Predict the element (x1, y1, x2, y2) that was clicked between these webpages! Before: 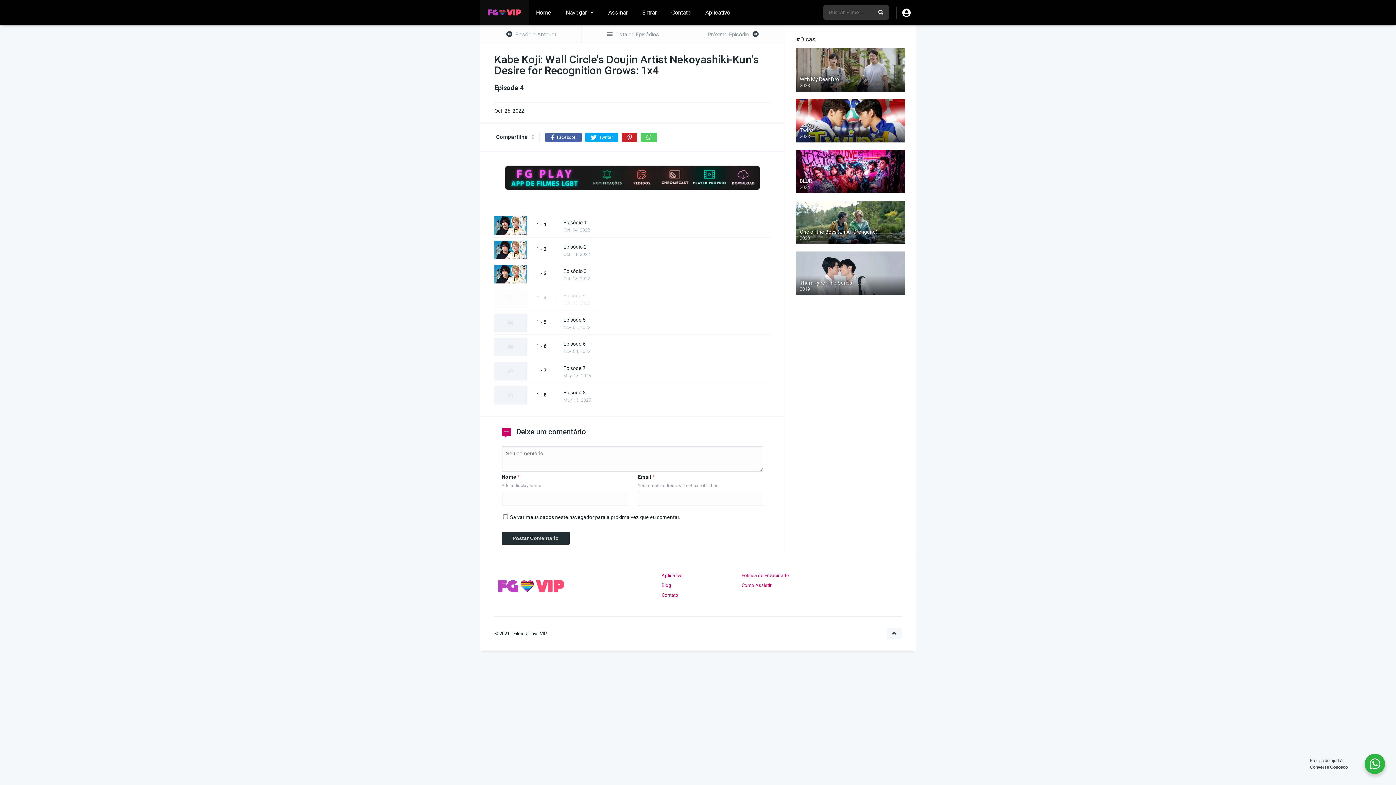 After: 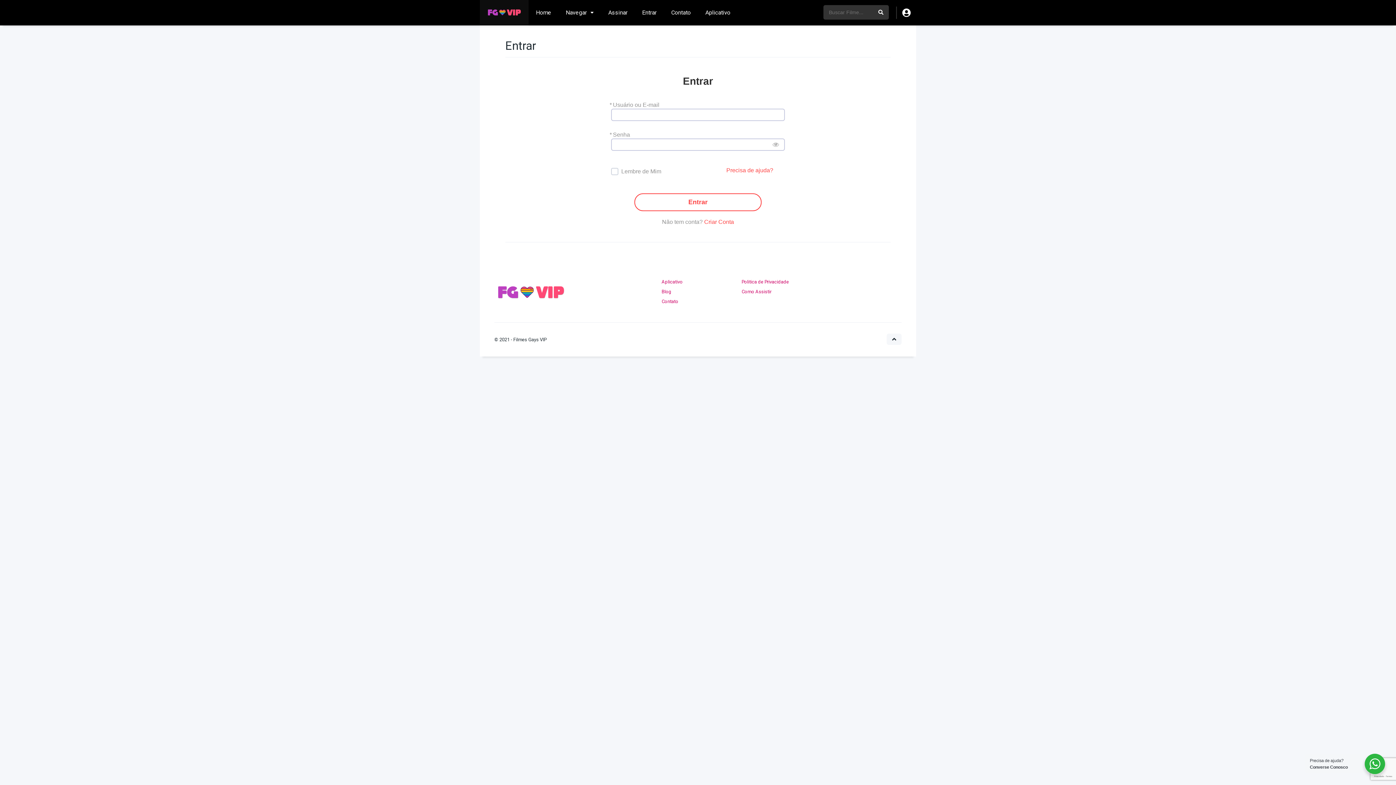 Action: bbox: (563, 218, 777, 226) label: Episódio 1